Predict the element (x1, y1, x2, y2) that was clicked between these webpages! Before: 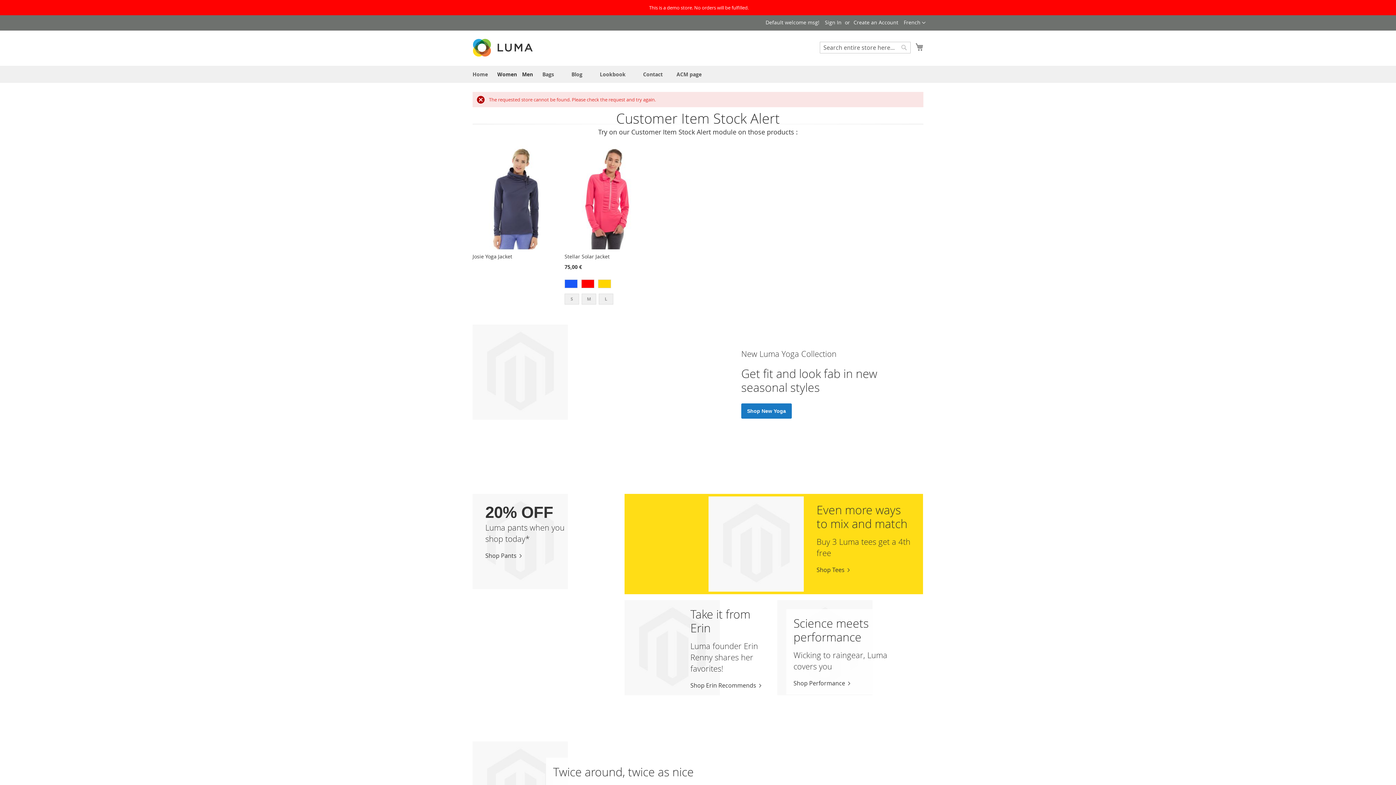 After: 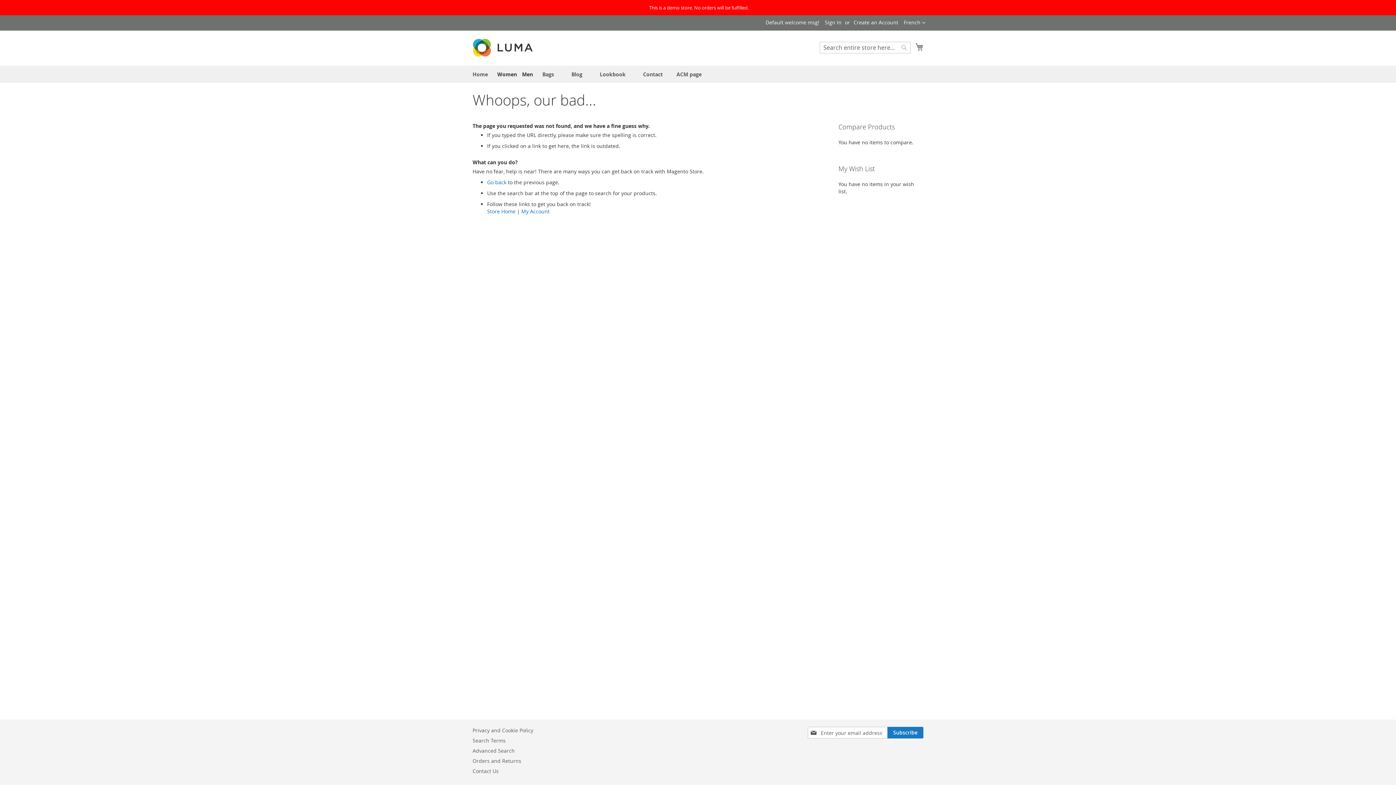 Action: label: Science meets performance
Wicking to raingear, Luma covers you
Shop Performance bbox: (774, 600, 926, 841)